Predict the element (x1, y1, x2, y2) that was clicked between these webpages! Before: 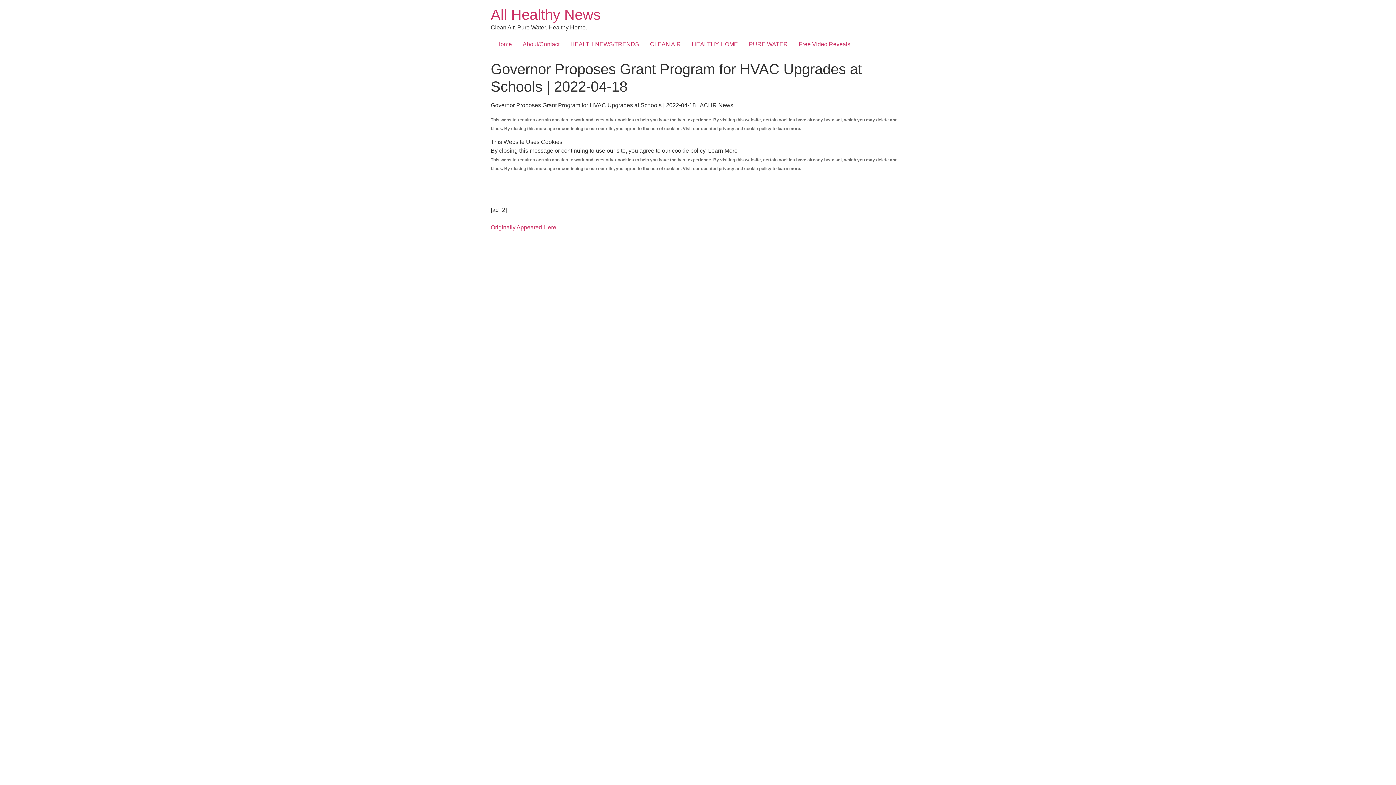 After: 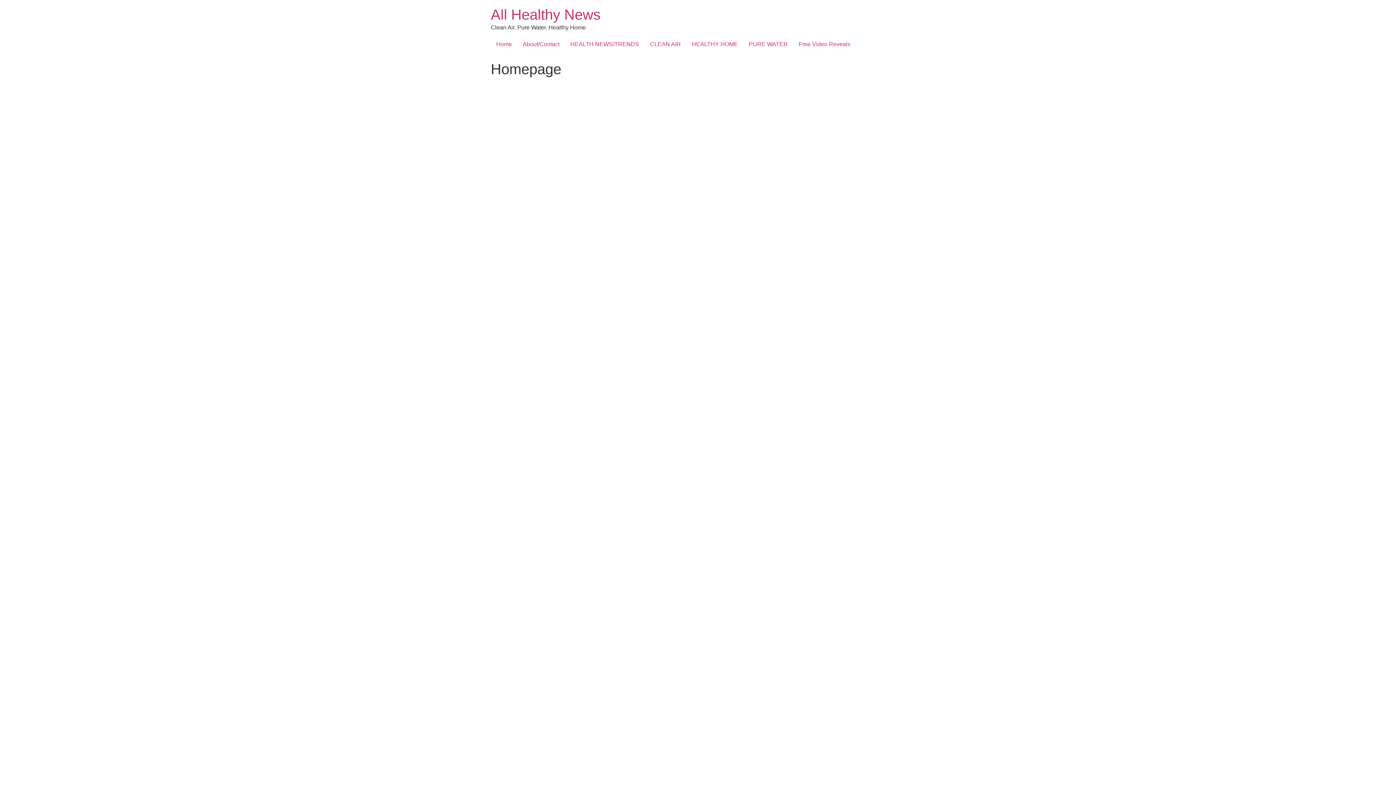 Action: label: All Healthy News bbox: (490, 6, 600, 22)